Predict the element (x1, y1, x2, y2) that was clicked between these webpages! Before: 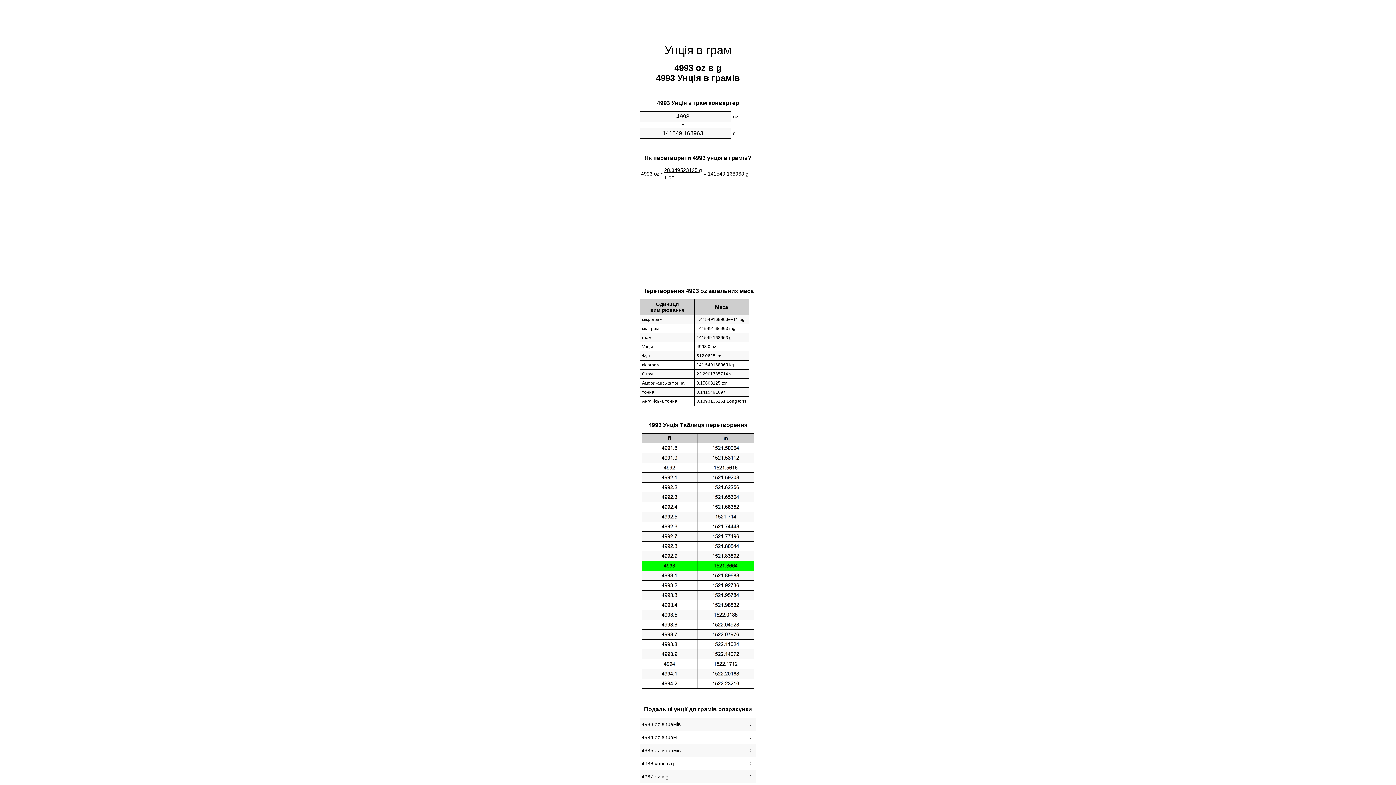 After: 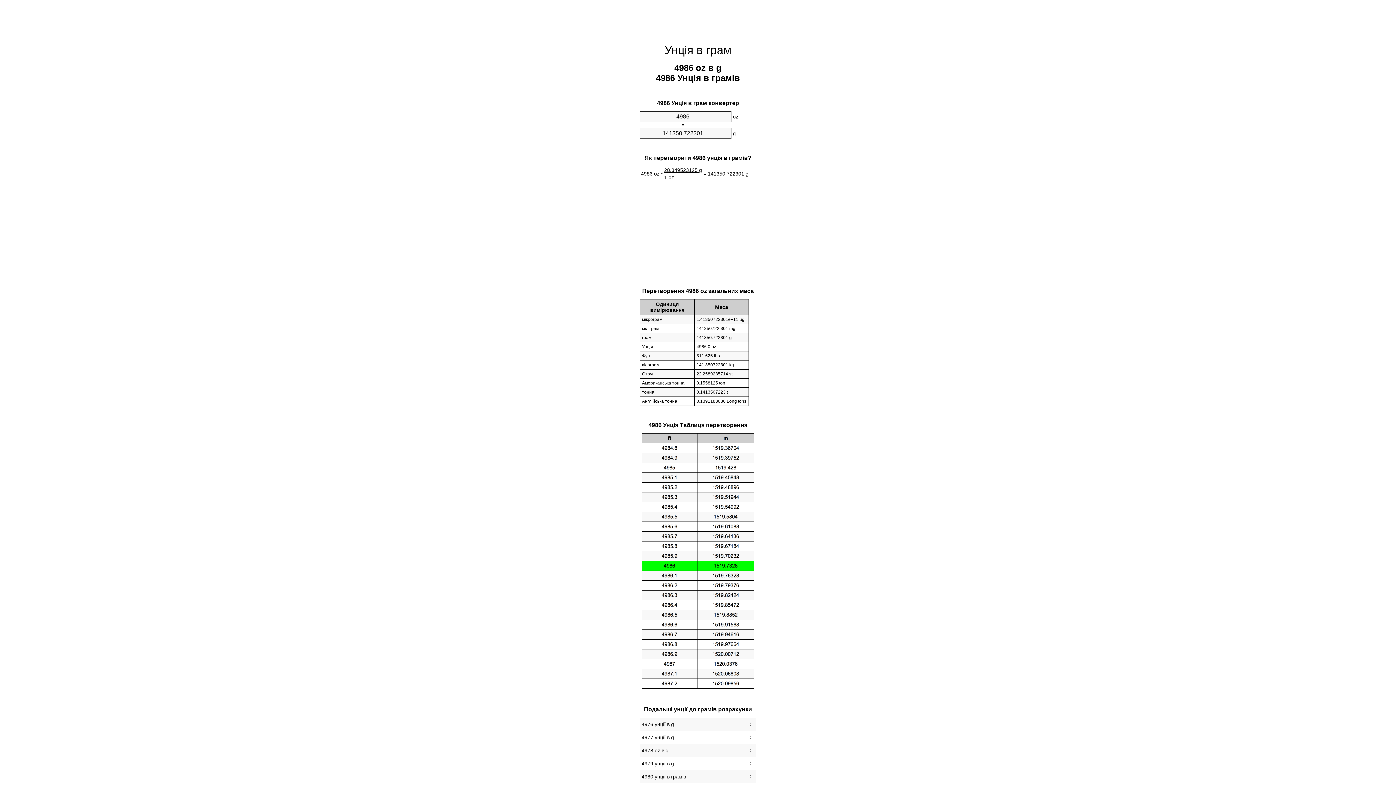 Action: bbox: (641, 759, 754, 768) label: 4986 унції в g